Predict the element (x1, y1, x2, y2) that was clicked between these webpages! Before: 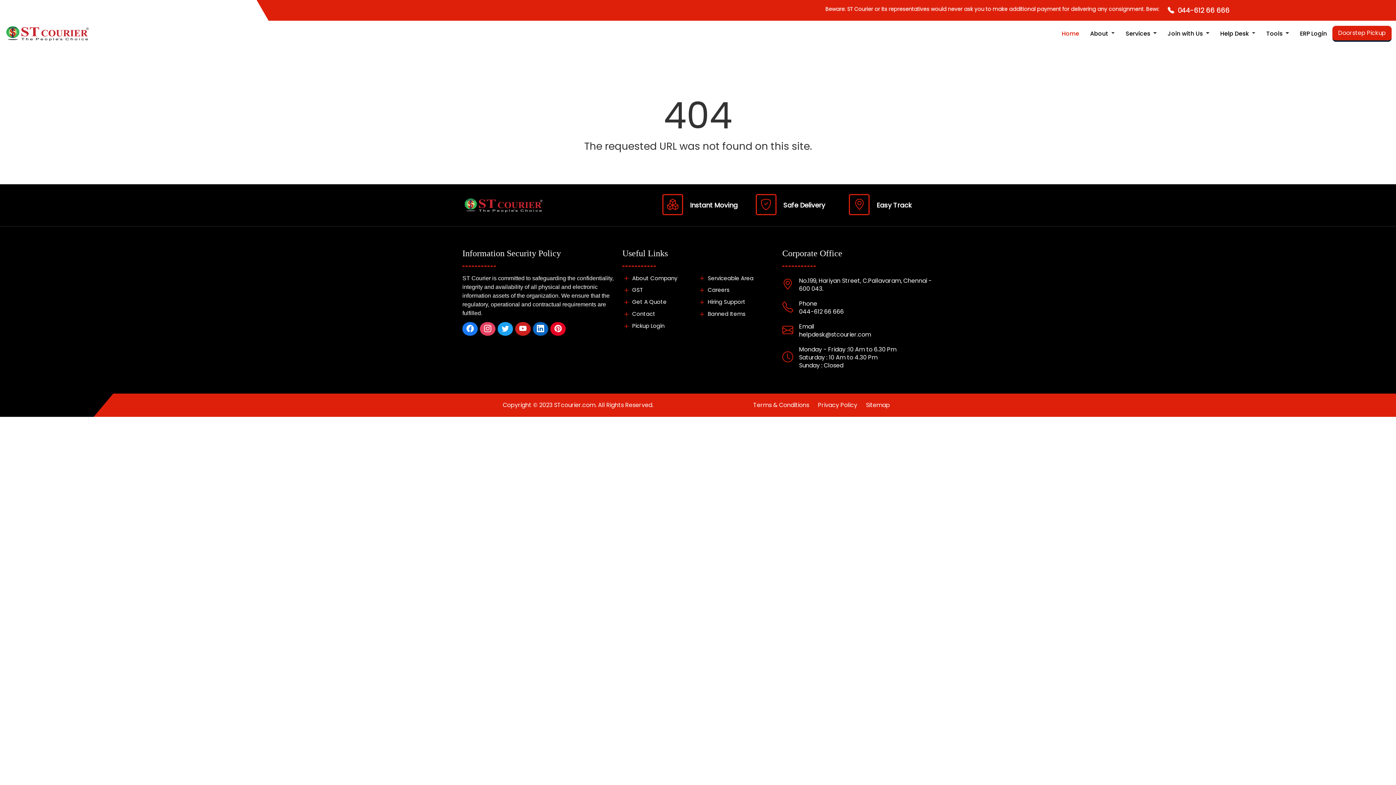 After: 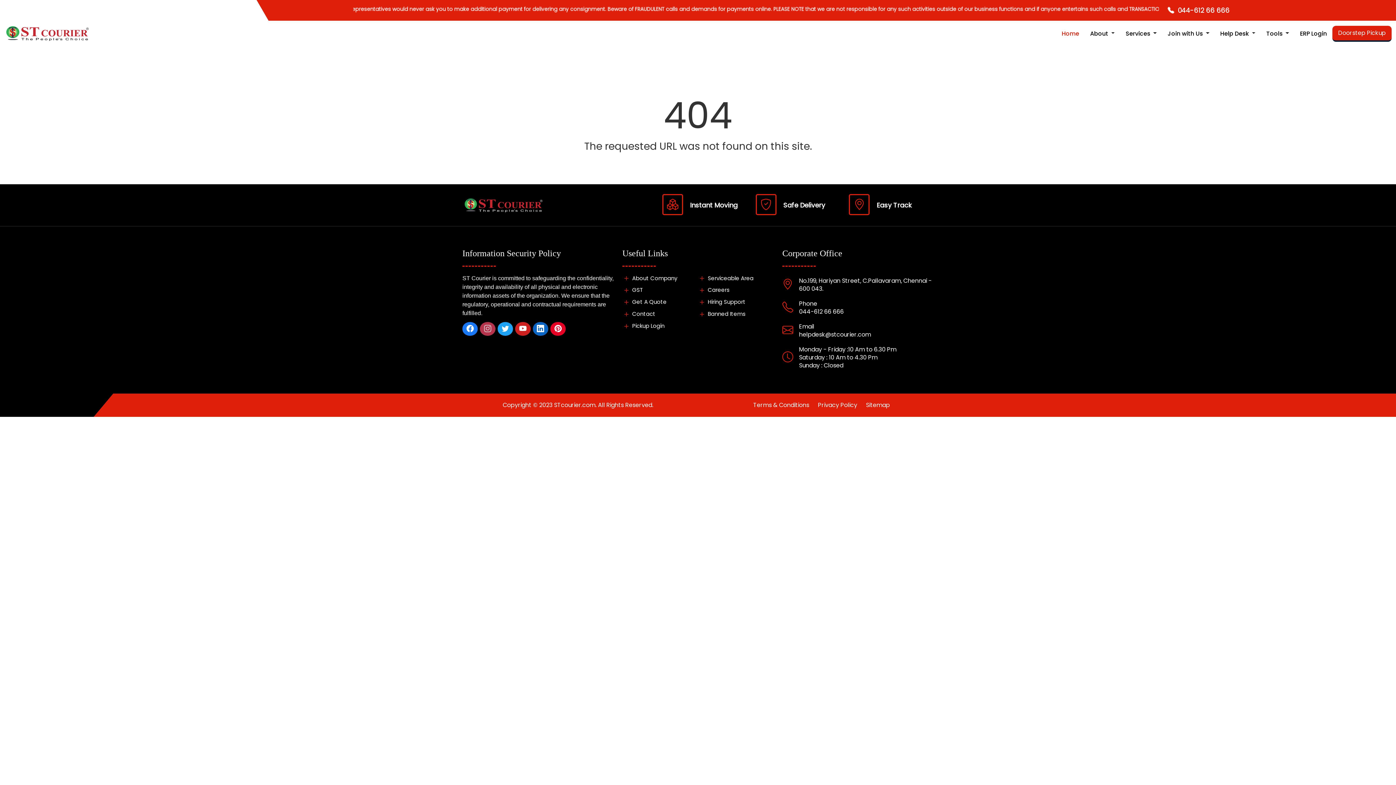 Action: bbox: (480, 322, 495, 335)